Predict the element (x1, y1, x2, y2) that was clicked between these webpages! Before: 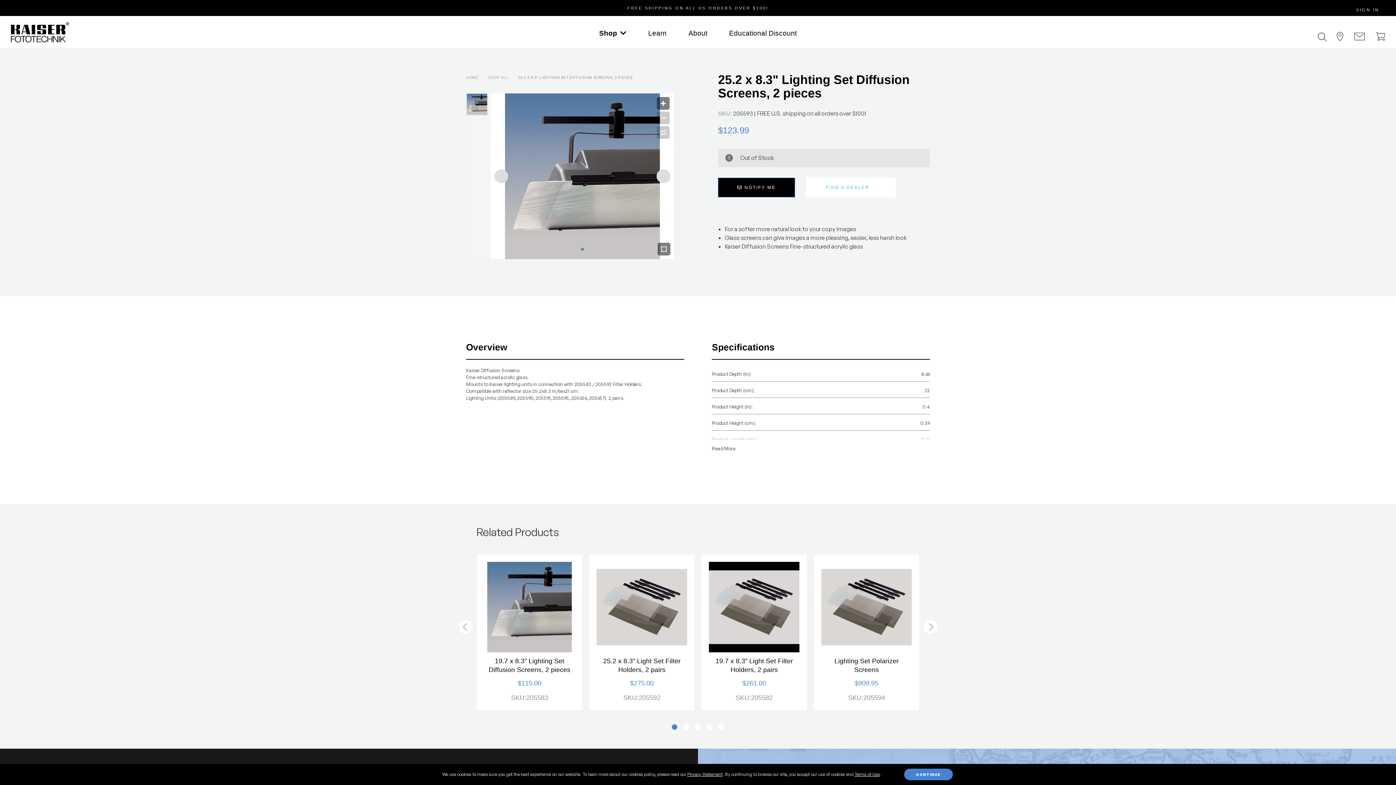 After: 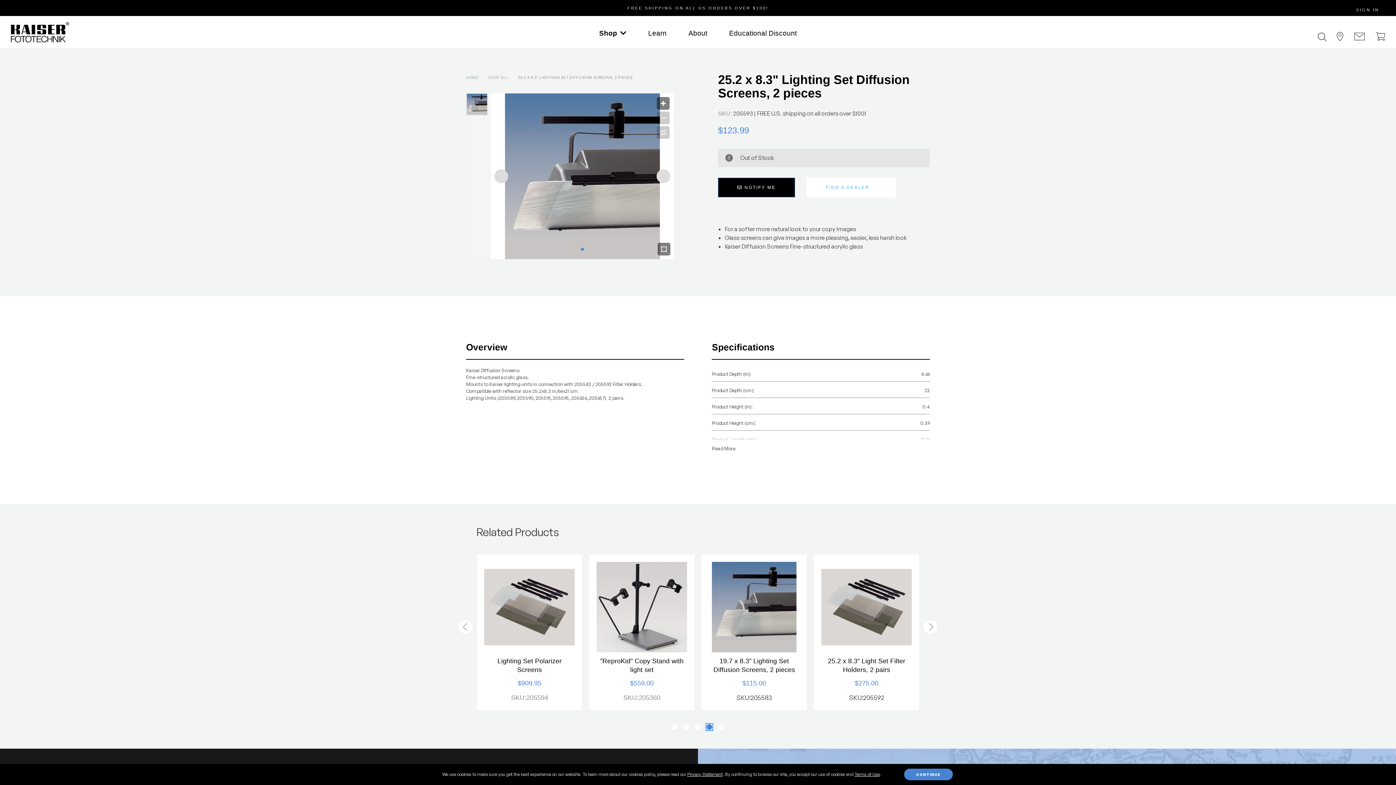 Action: bbox: (707, 724, 712, 730)